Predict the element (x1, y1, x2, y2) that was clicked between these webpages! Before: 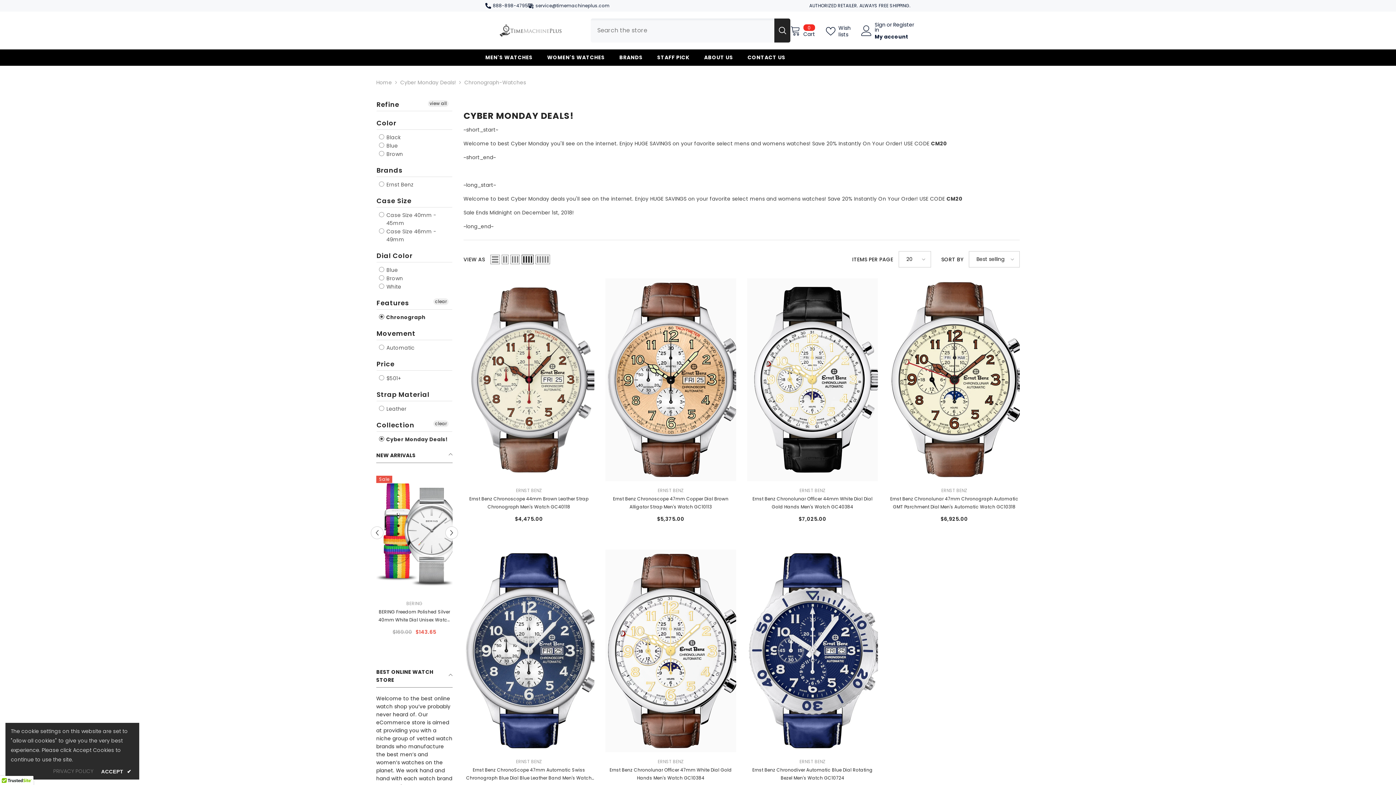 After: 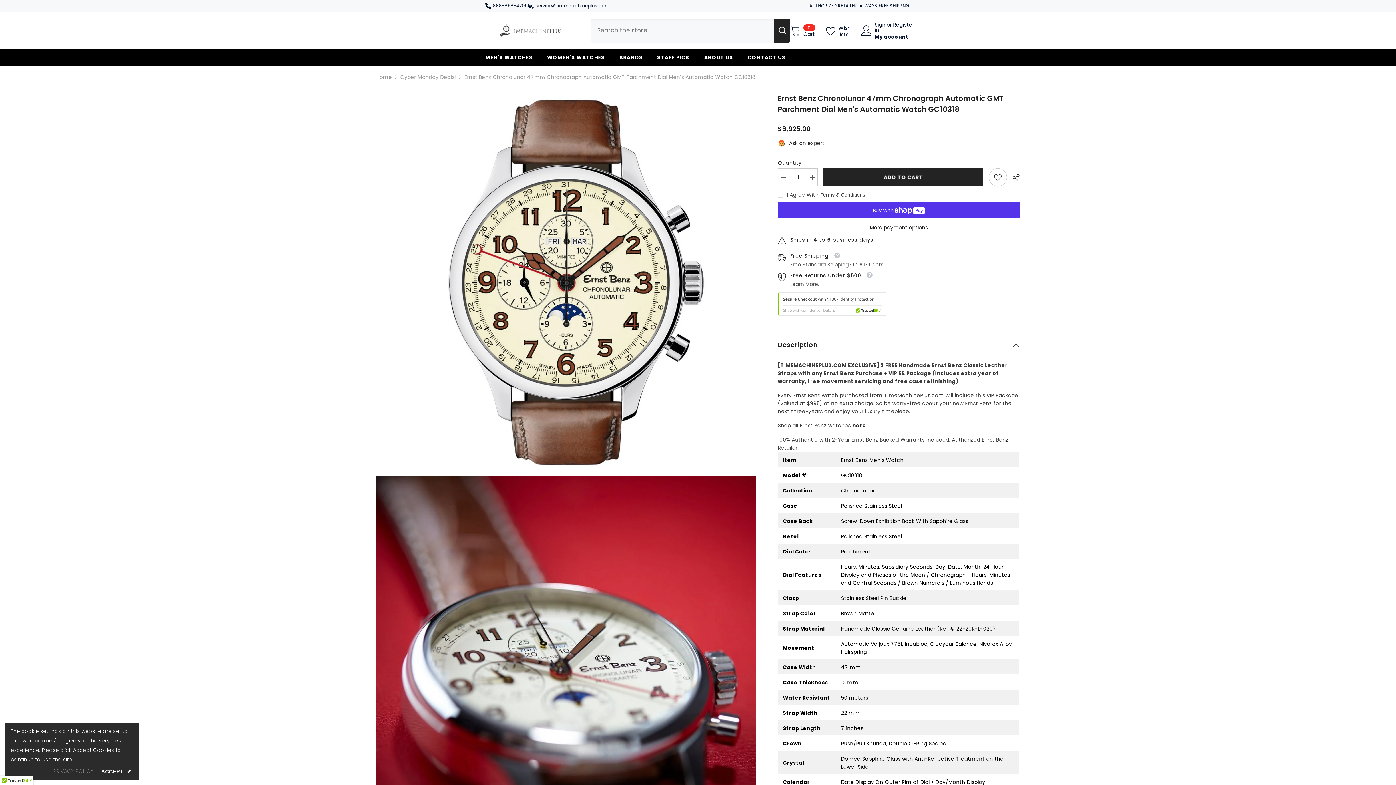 Action: bbox: (889, 278, 1020, 481)